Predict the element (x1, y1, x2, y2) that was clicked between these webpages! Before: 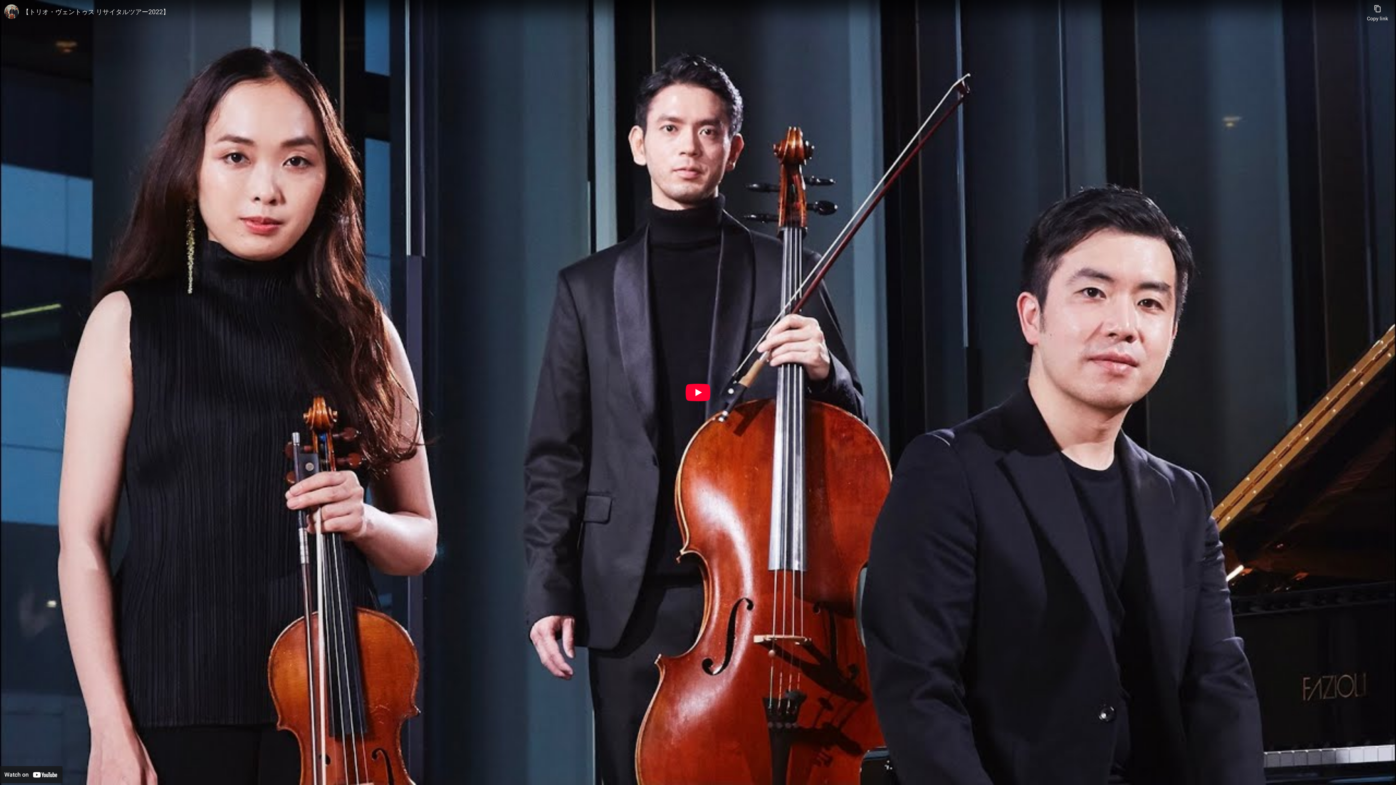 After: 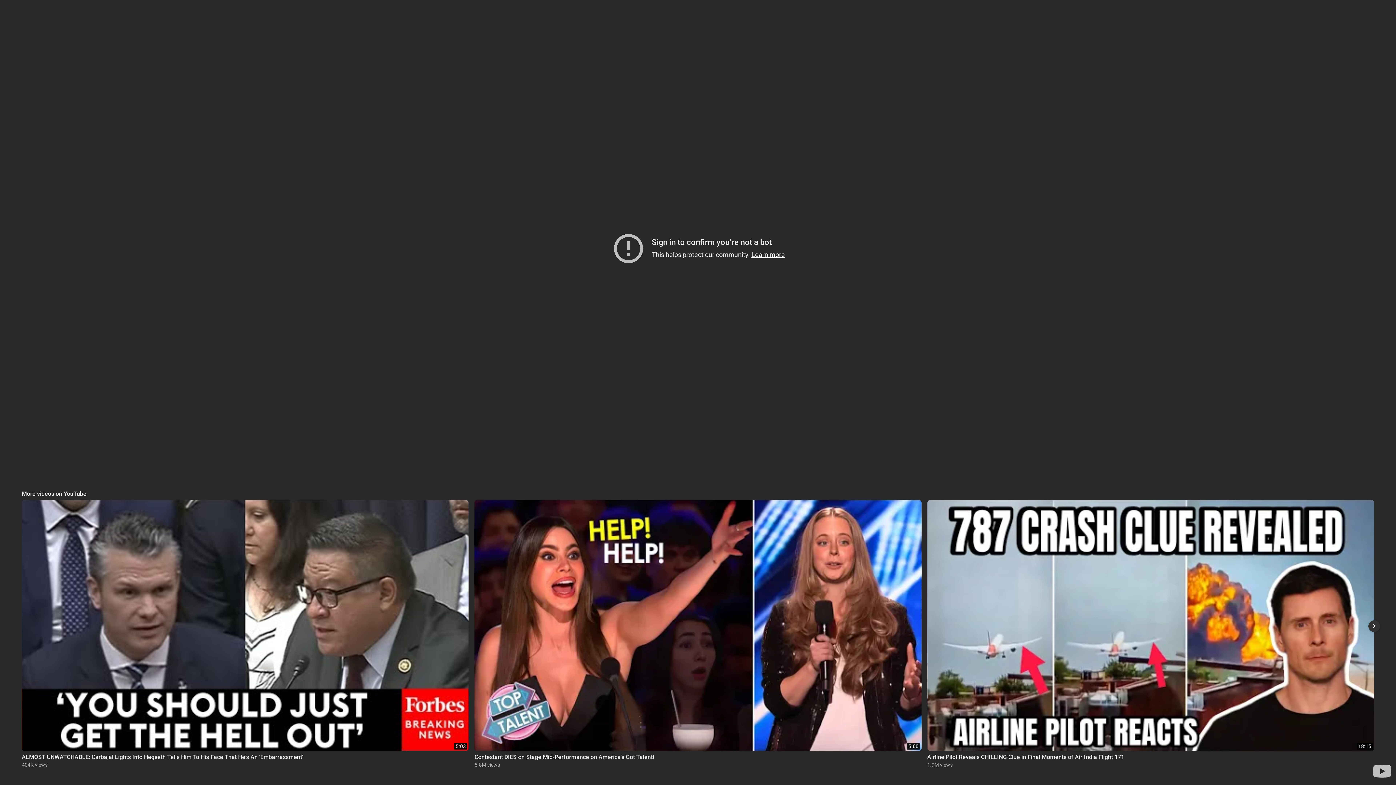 Action: bbox: (685, 384, 710, 401) label: Play